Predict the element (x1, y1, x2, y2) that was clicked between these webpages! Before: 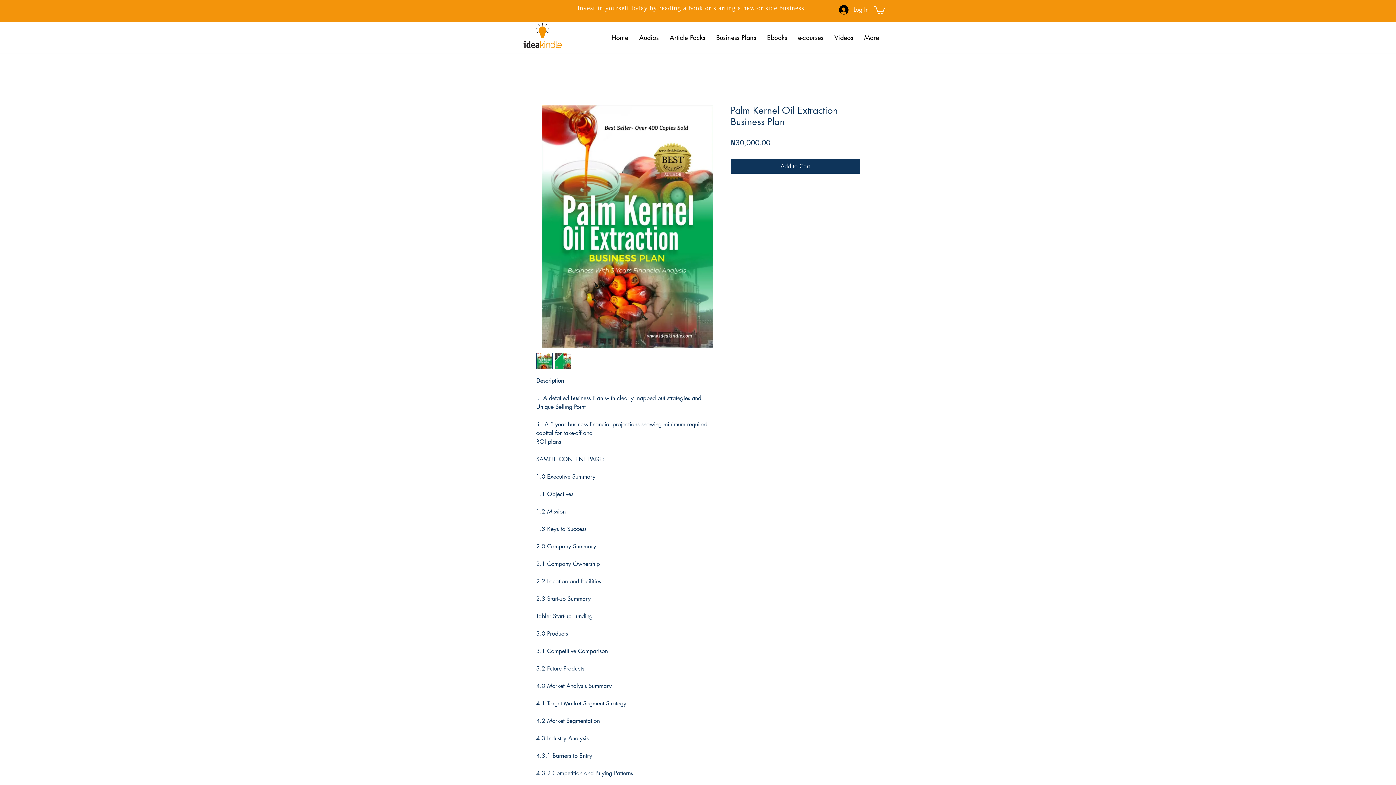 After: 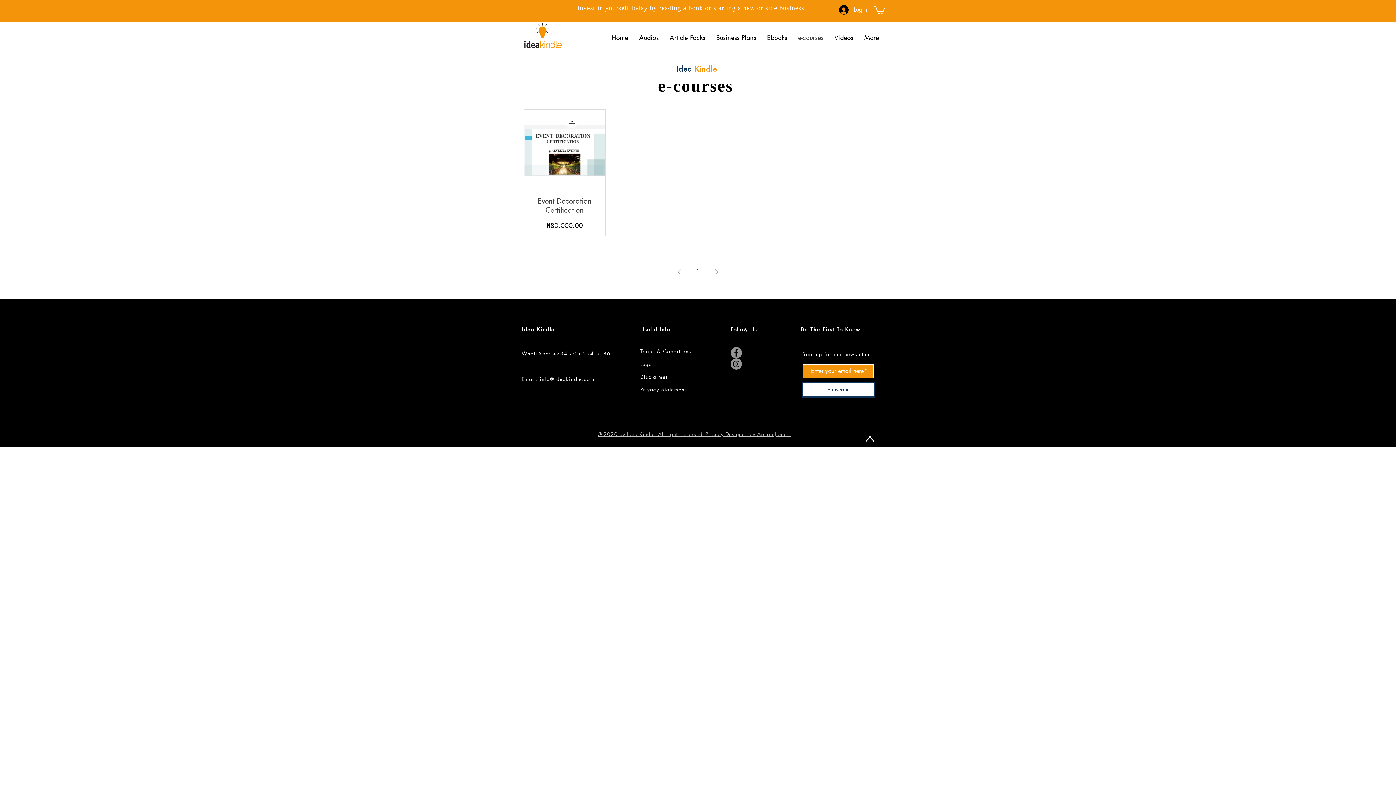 Action: bbox: (792, 28, 829, 46) label: e-courses